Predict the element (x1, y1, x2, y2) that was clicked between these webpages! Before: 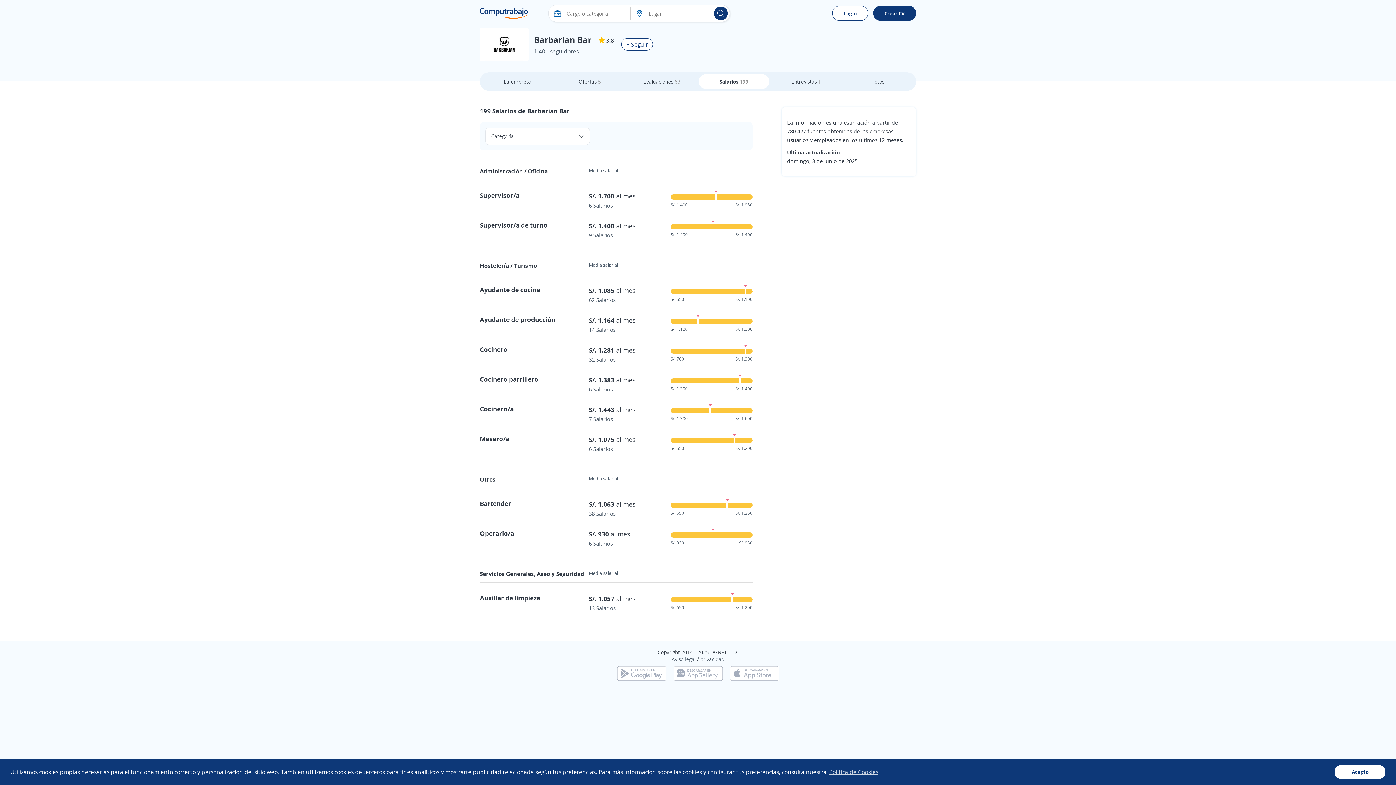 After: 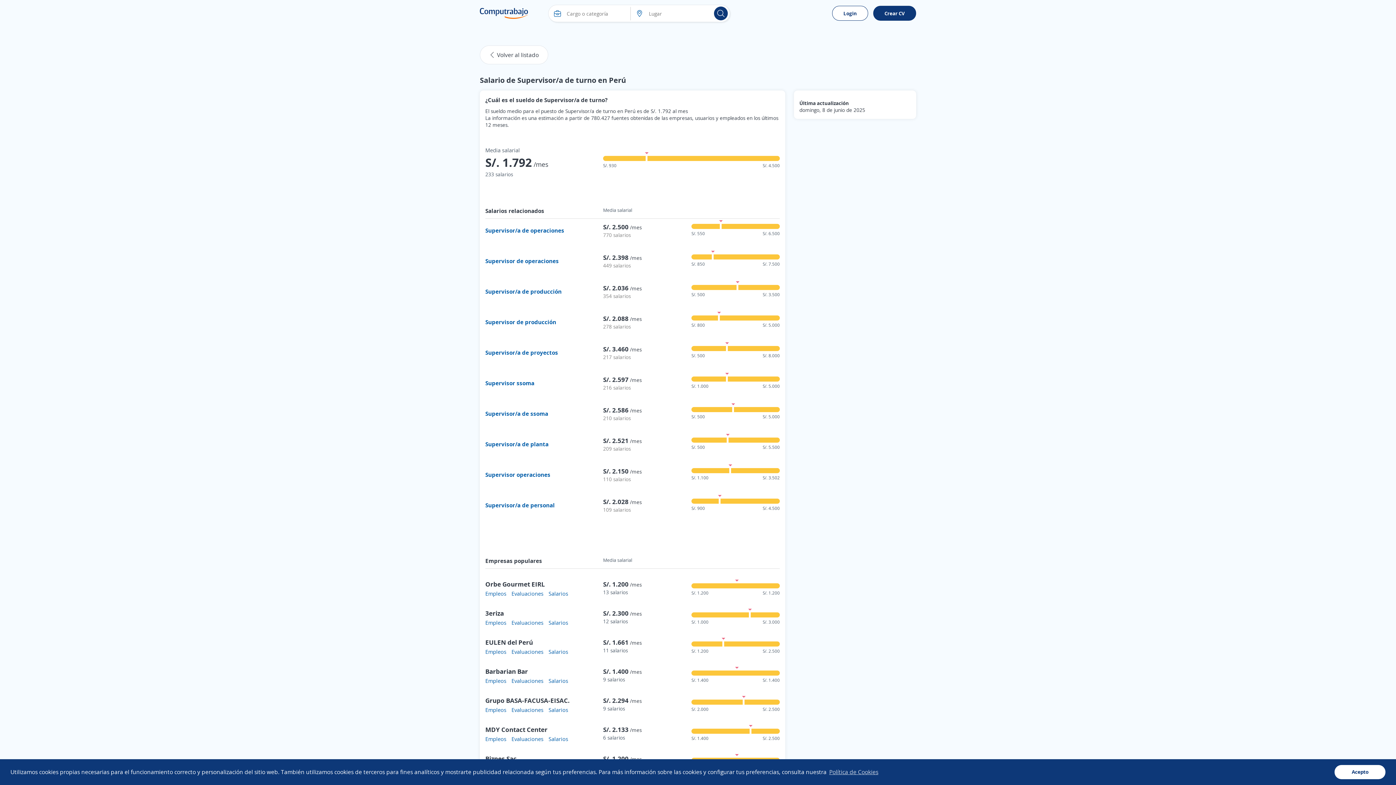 Action: bbox: (480, 220, 547, 229) label: Supervisor/a de turno